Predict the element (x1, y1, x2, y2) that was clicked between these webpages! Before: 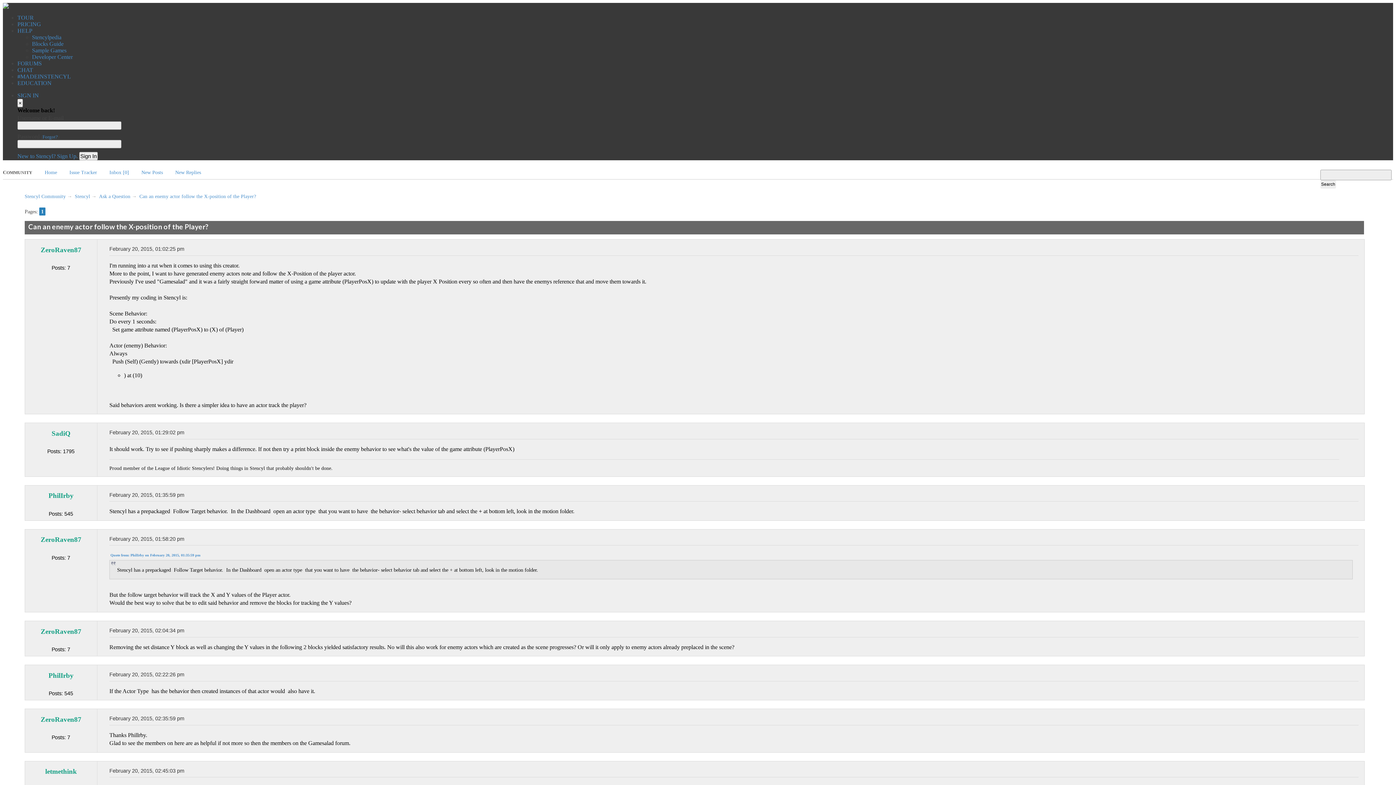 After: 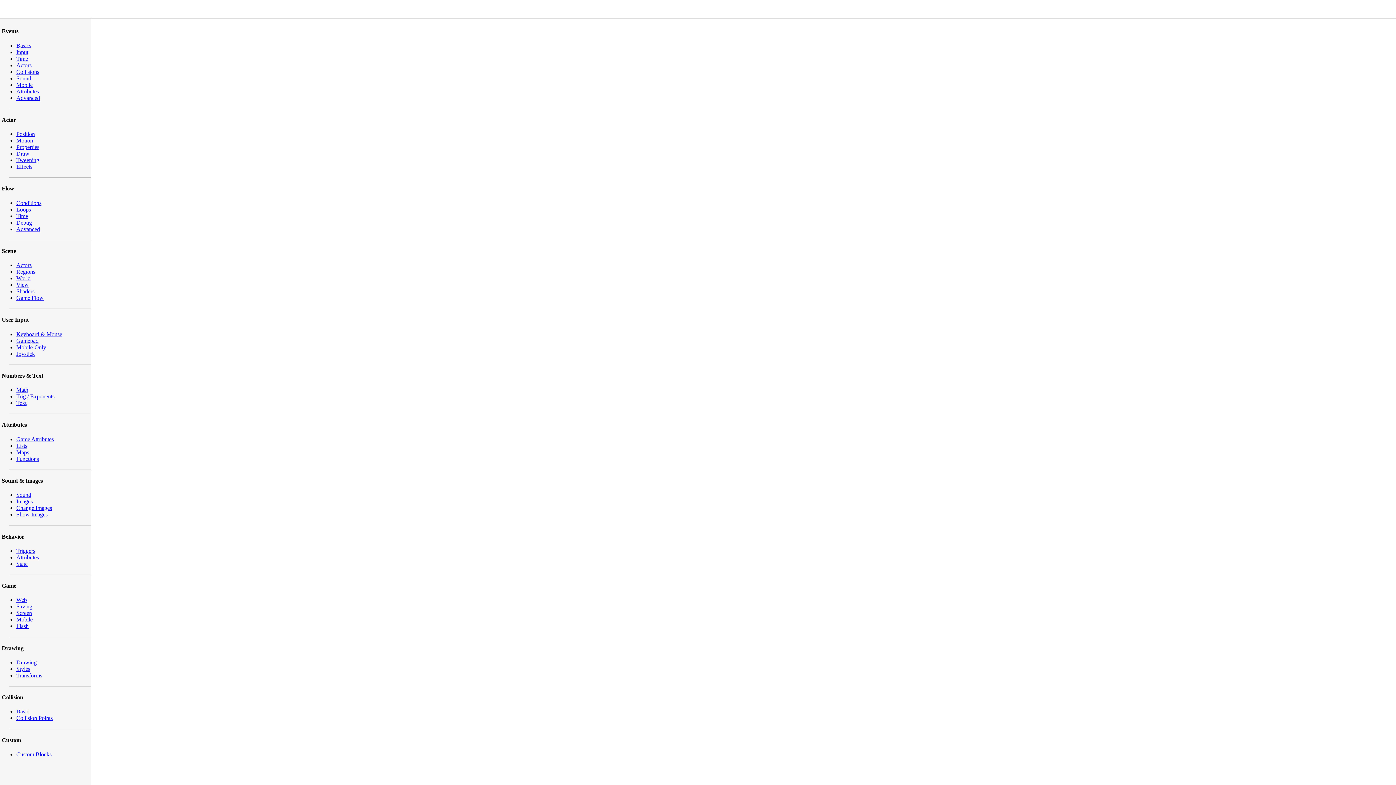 Action: label: Blocks Guide bbox: (32, 40, 63, 46)